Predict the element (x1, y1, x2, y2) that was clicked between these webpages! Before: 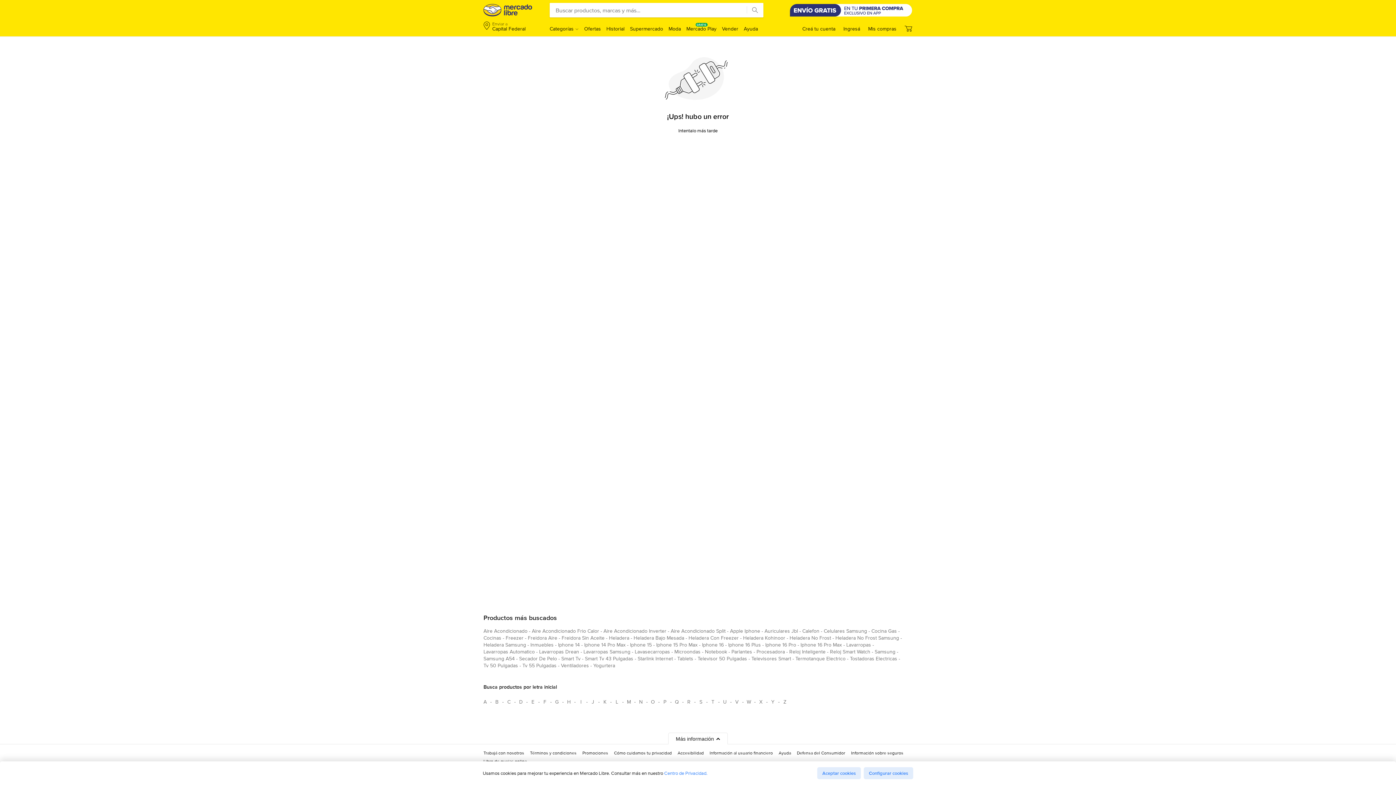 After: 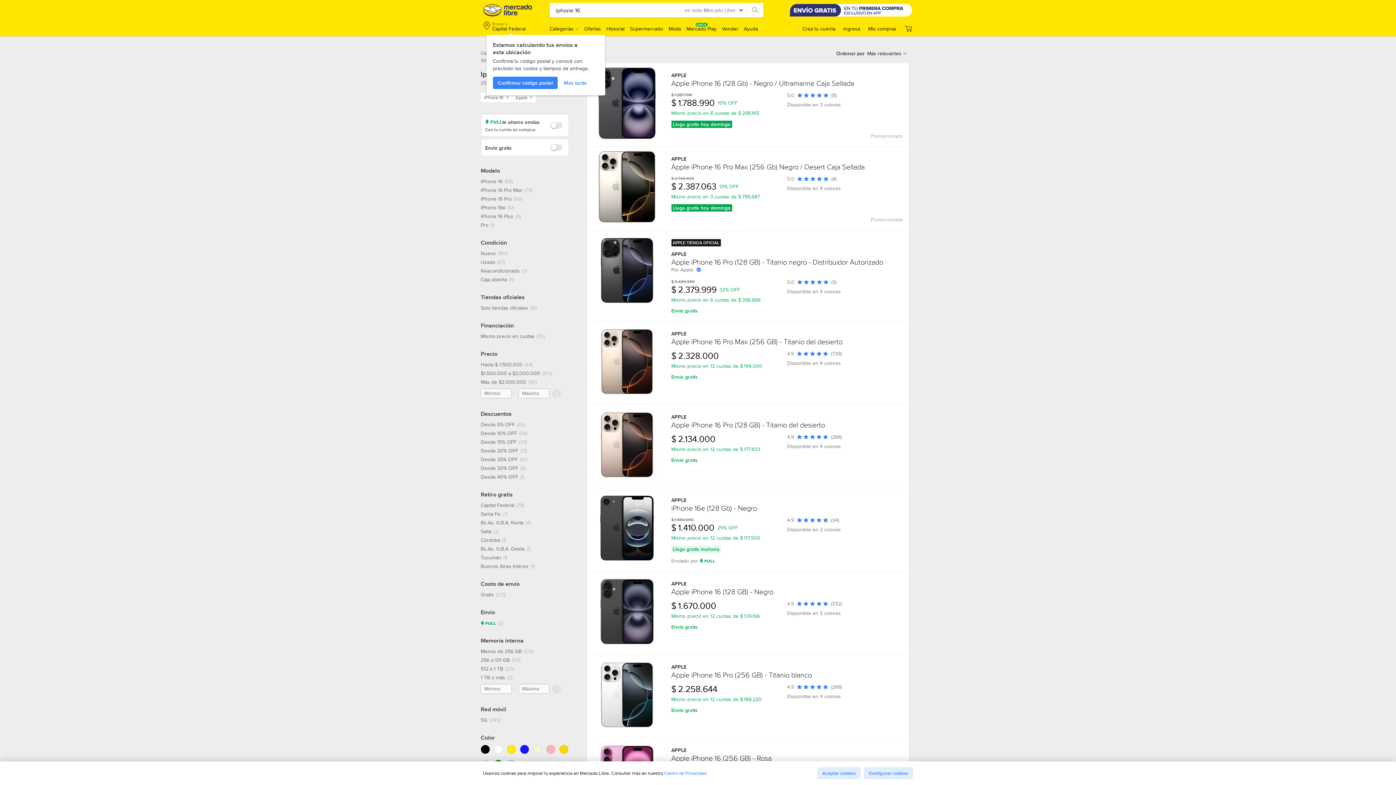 Action: bbox: (702, 641, 724, 651) label: iphone 16